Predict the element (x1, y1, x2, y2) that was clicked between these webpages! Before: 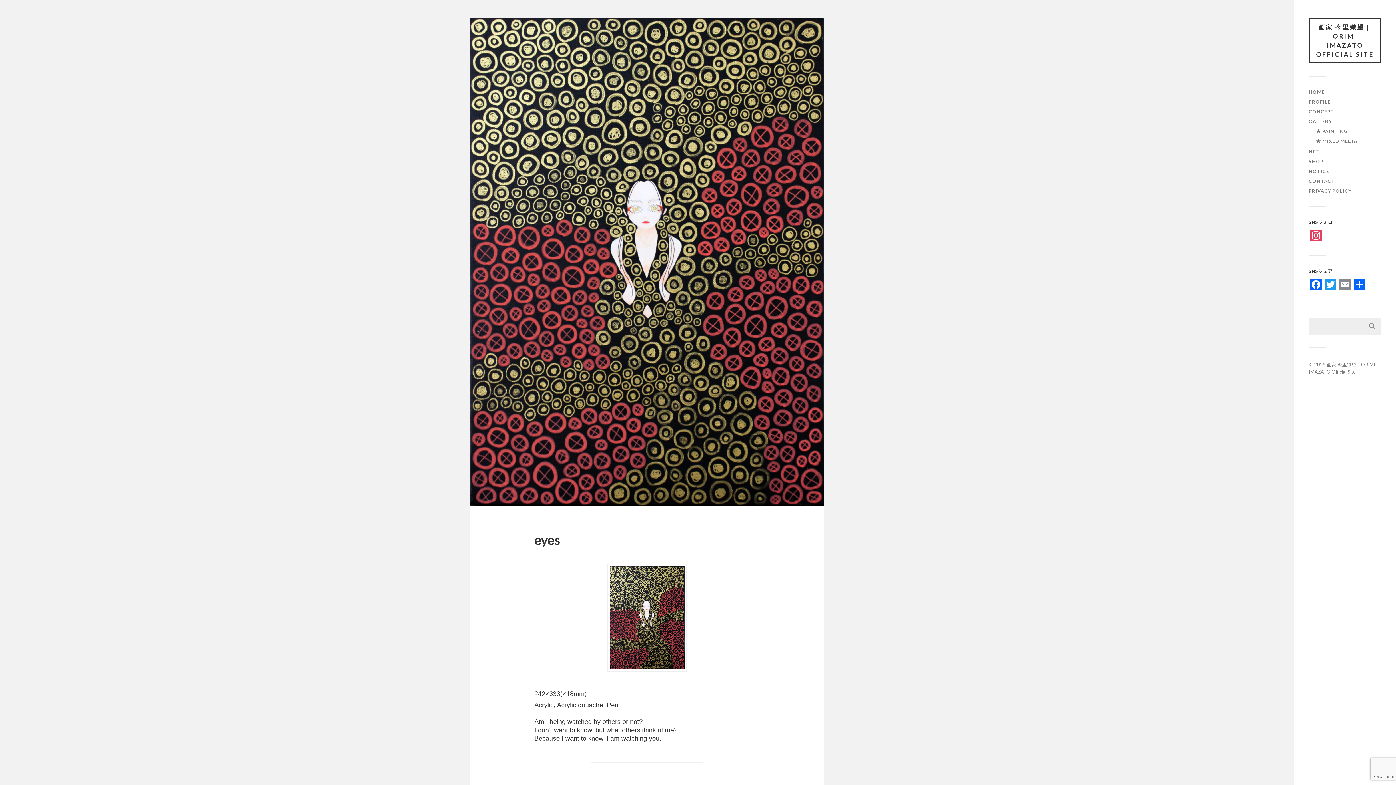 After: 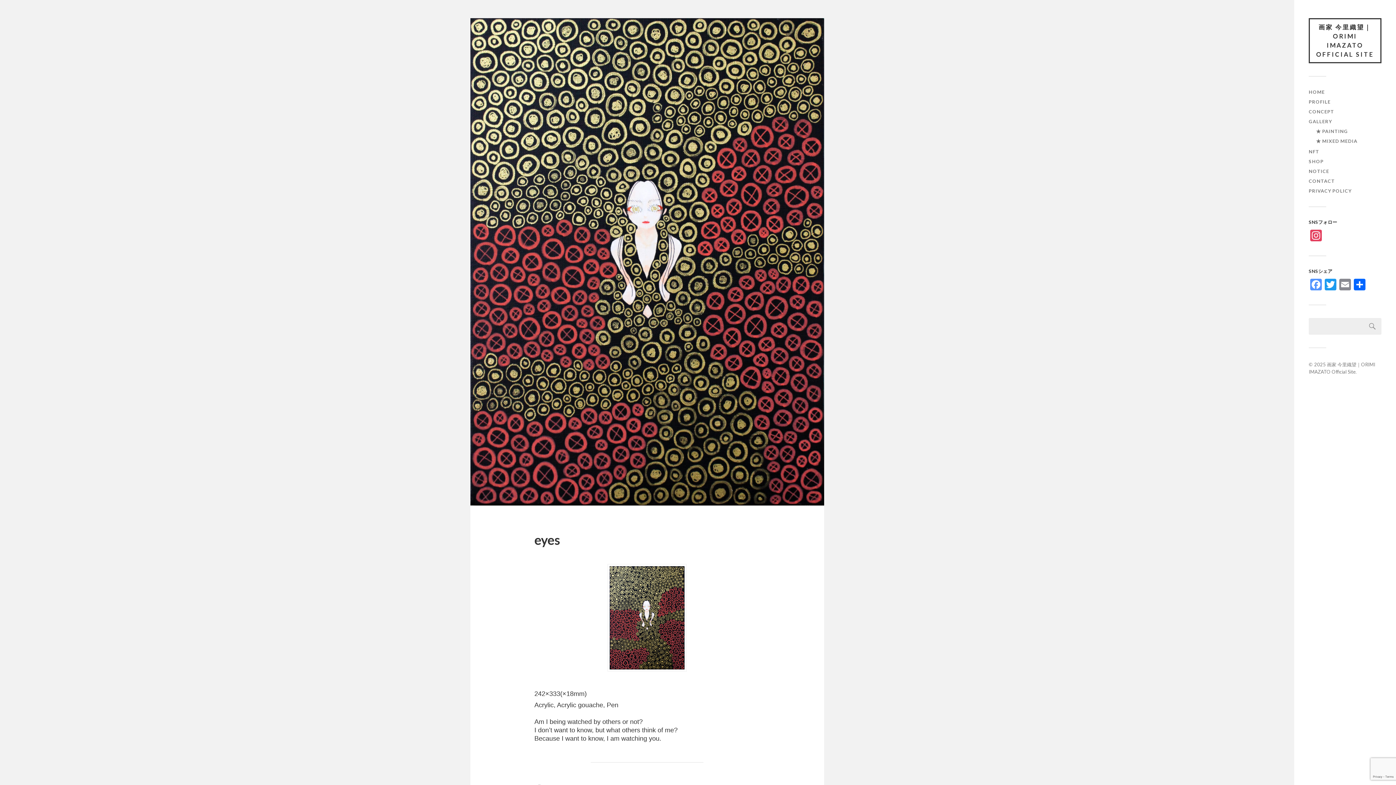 Action: label: Facebook bbox: (1309, 278, 1323, 292)